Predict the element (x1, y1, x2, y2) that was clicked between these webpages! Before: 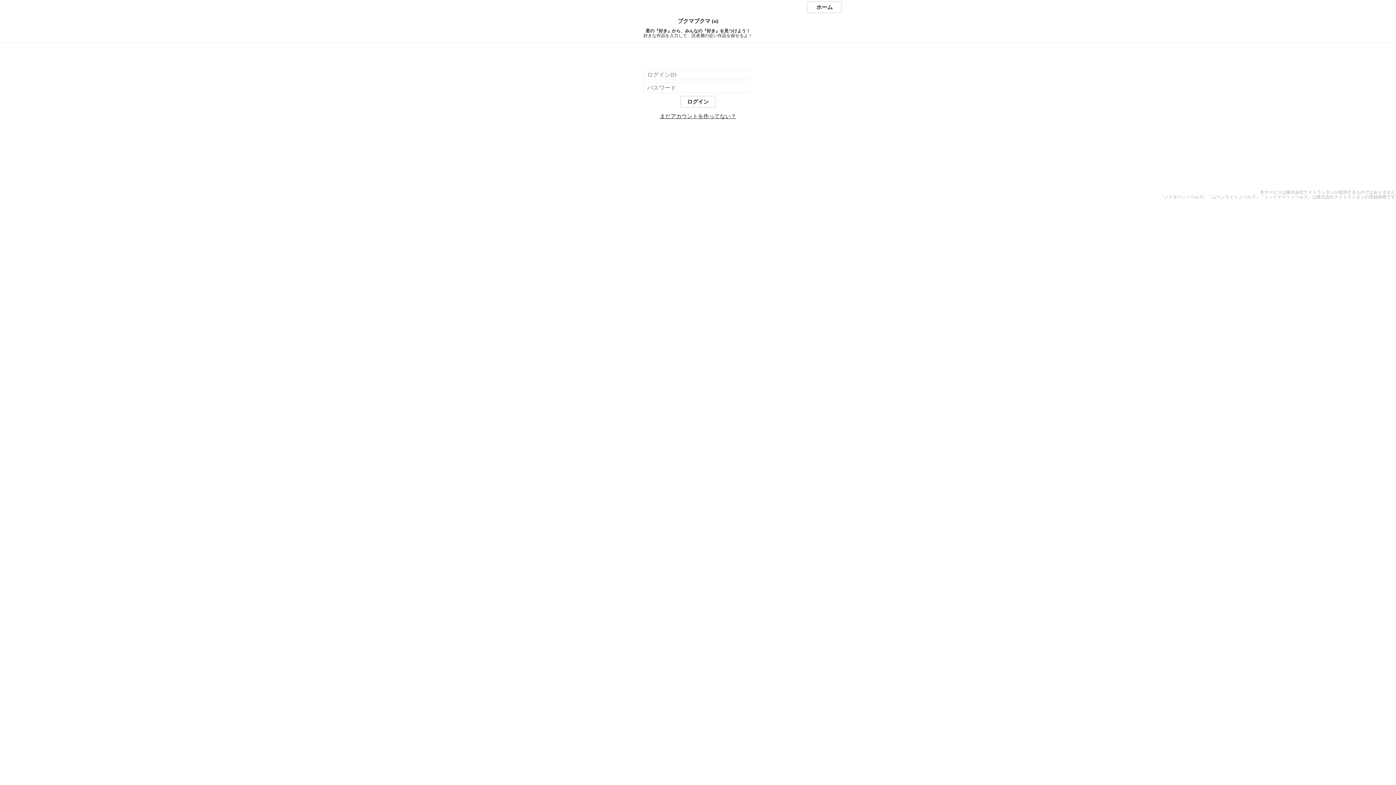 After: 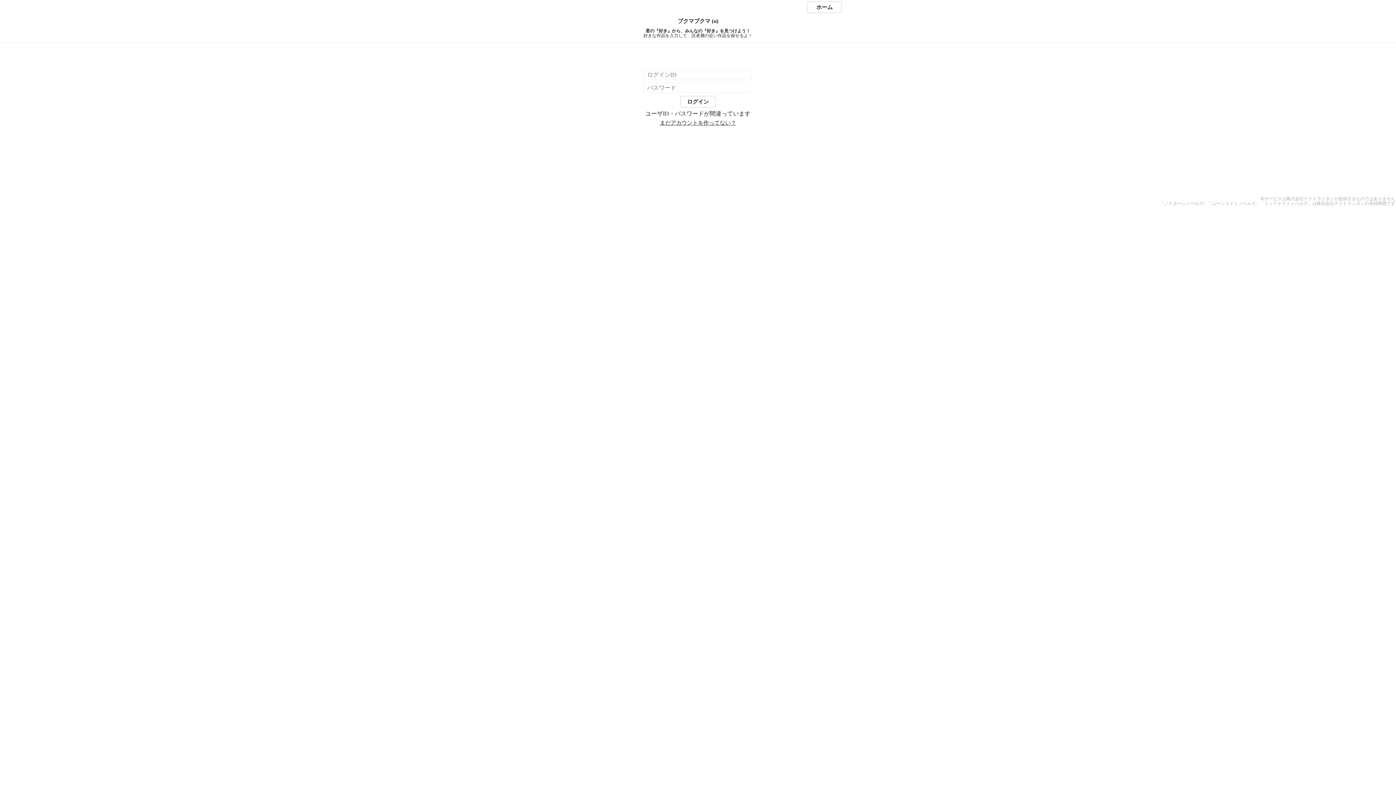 Action: bbox: (680, 96, 715, 107) label: ログイン